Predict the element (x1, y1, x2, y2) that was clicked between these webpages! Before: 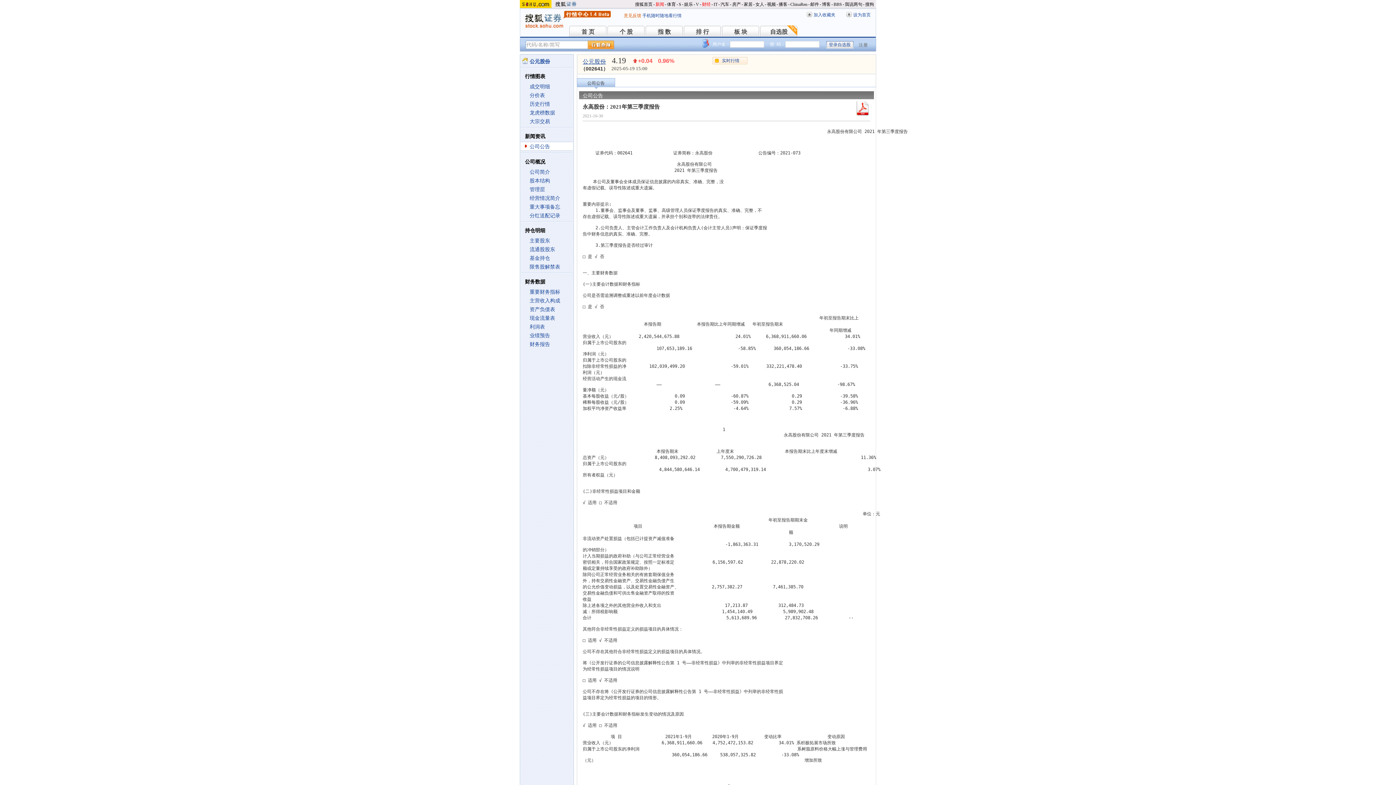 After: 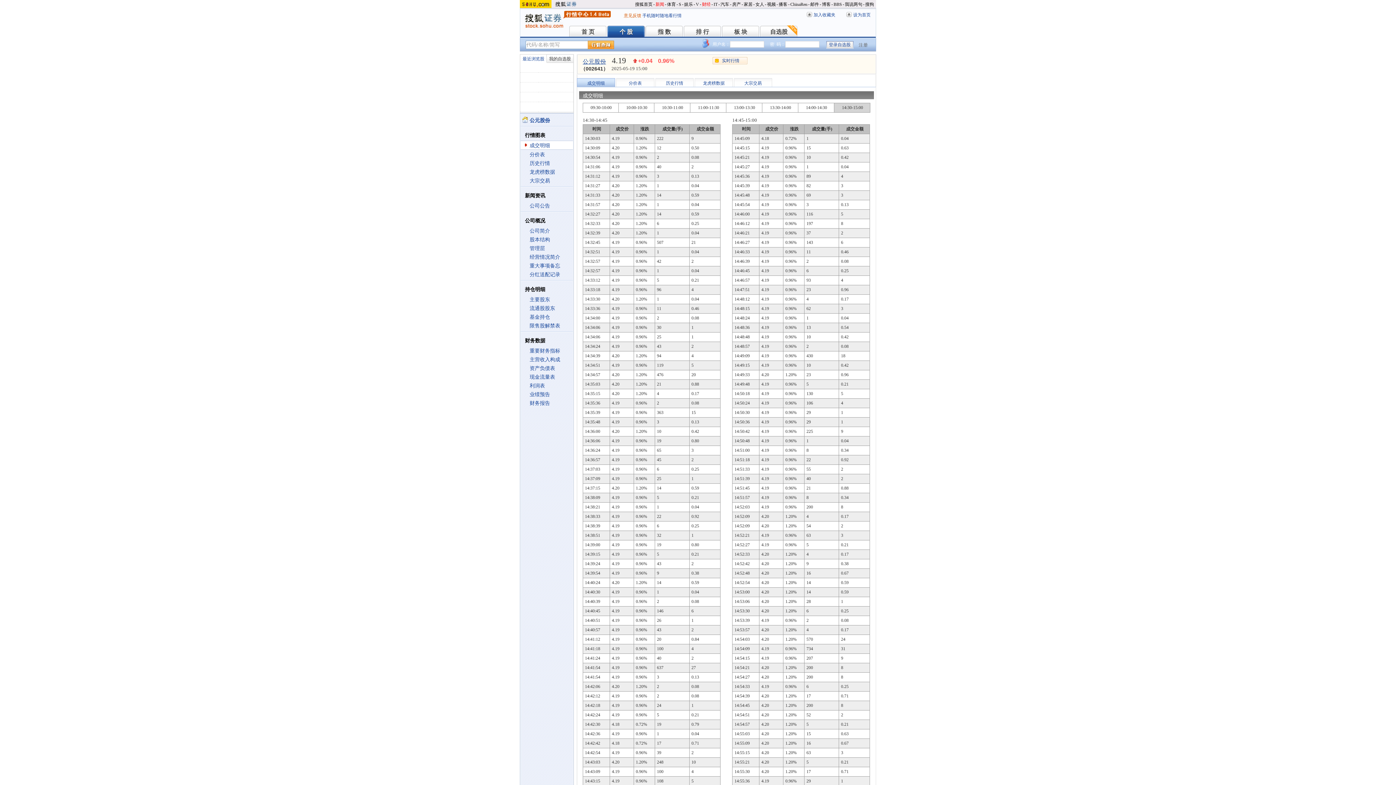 Action: label: 成交明细 bbox: (529, 84, 550, 89)